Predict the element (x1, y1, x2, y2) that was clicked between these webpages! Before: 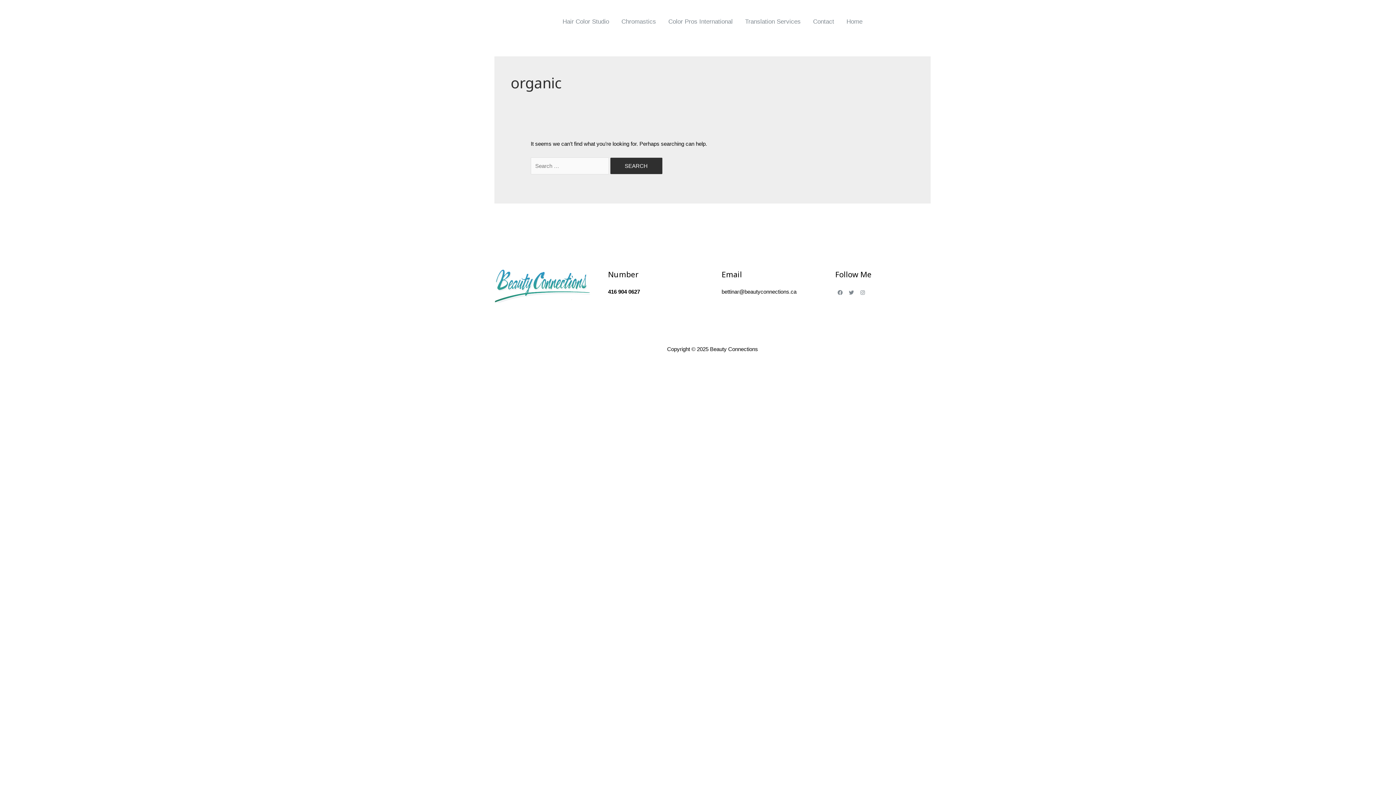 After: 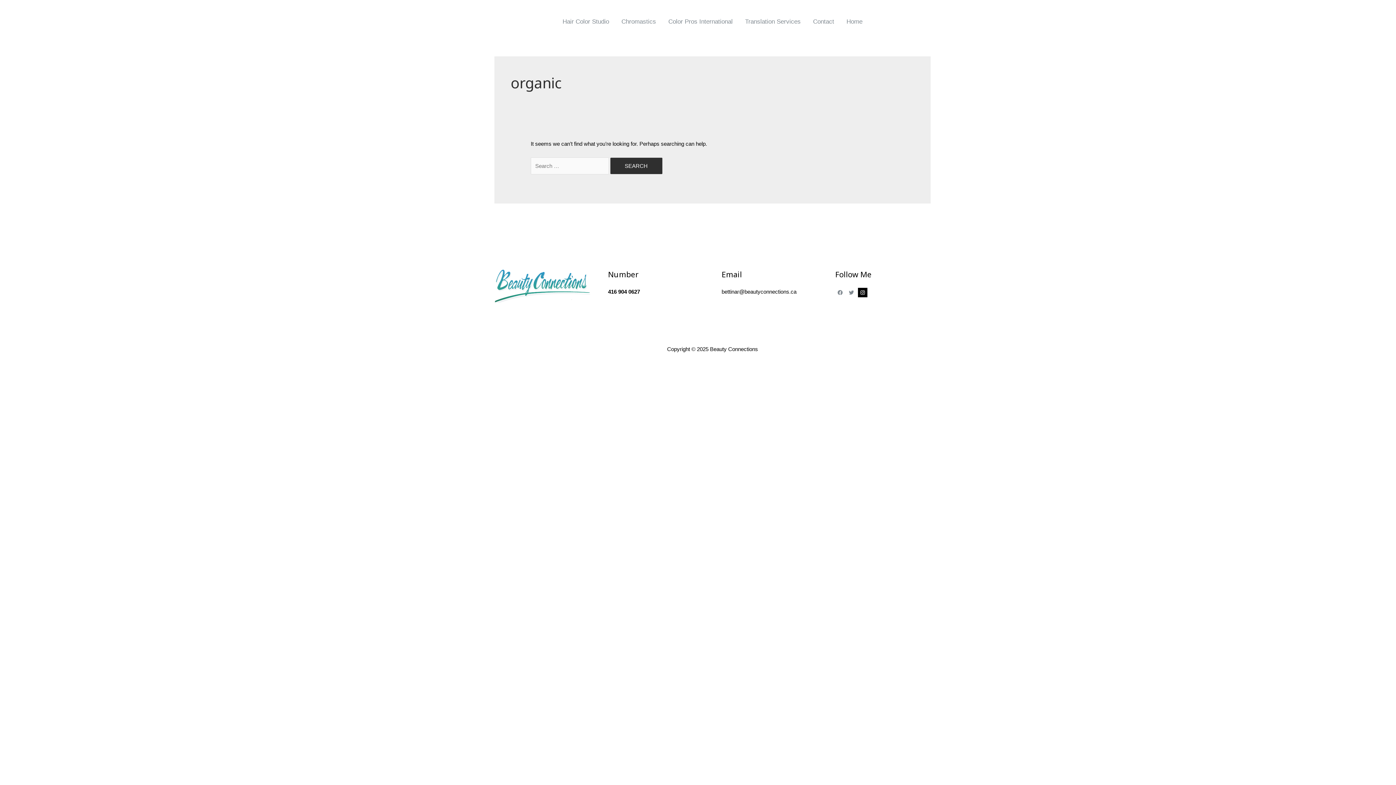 Action: label: Instagram bbox: (858, 287, 867, 297)